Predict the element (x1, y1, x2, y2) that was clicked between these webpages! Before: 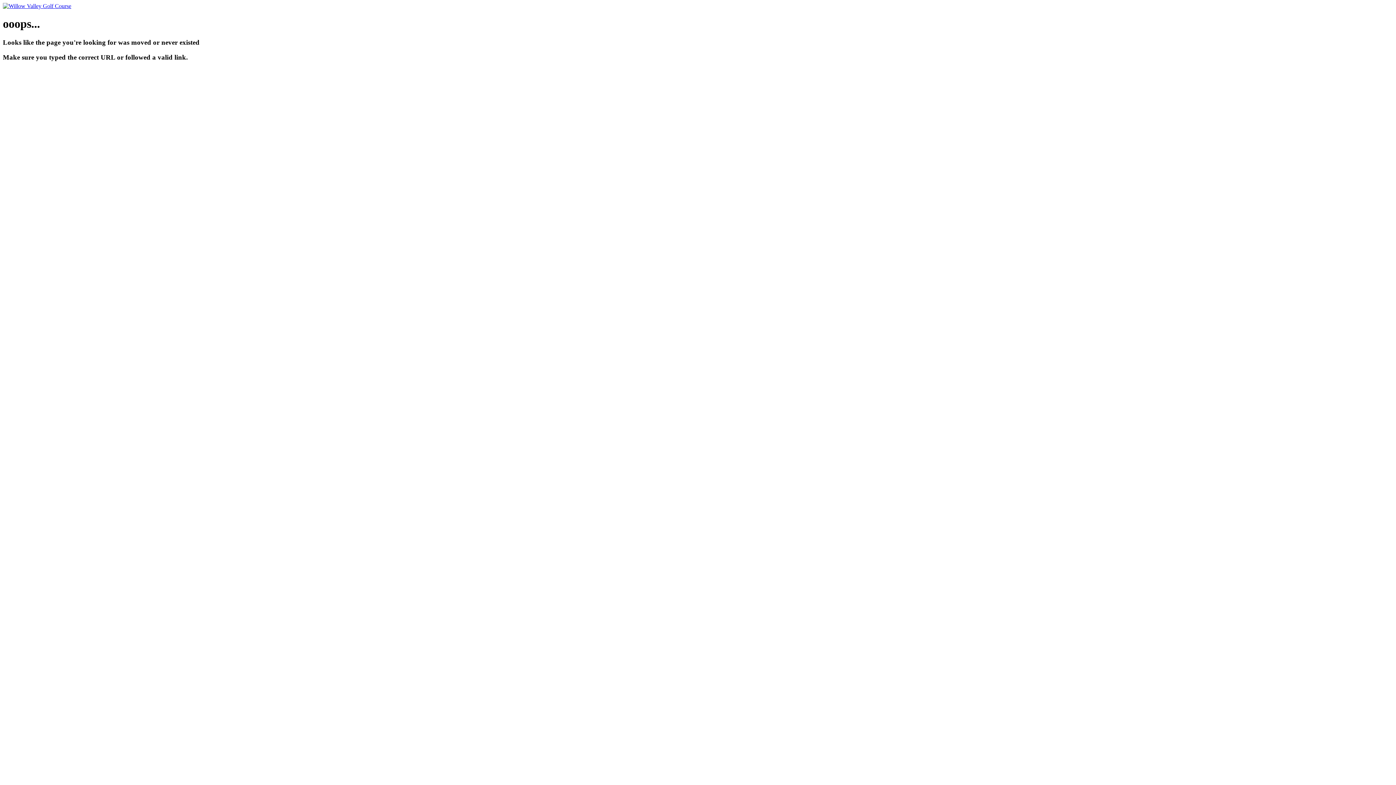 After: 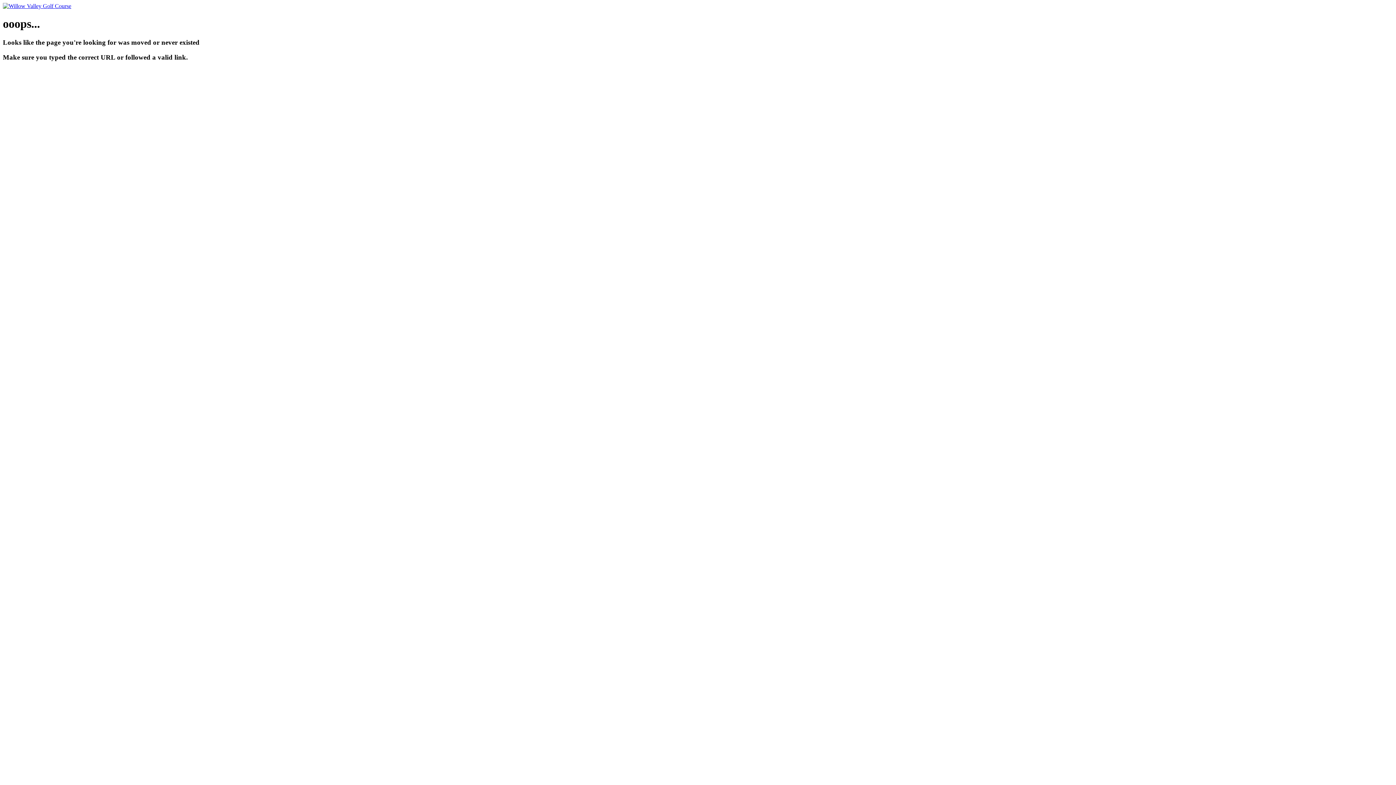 Action: bbox: (2, 2, 71, 9)